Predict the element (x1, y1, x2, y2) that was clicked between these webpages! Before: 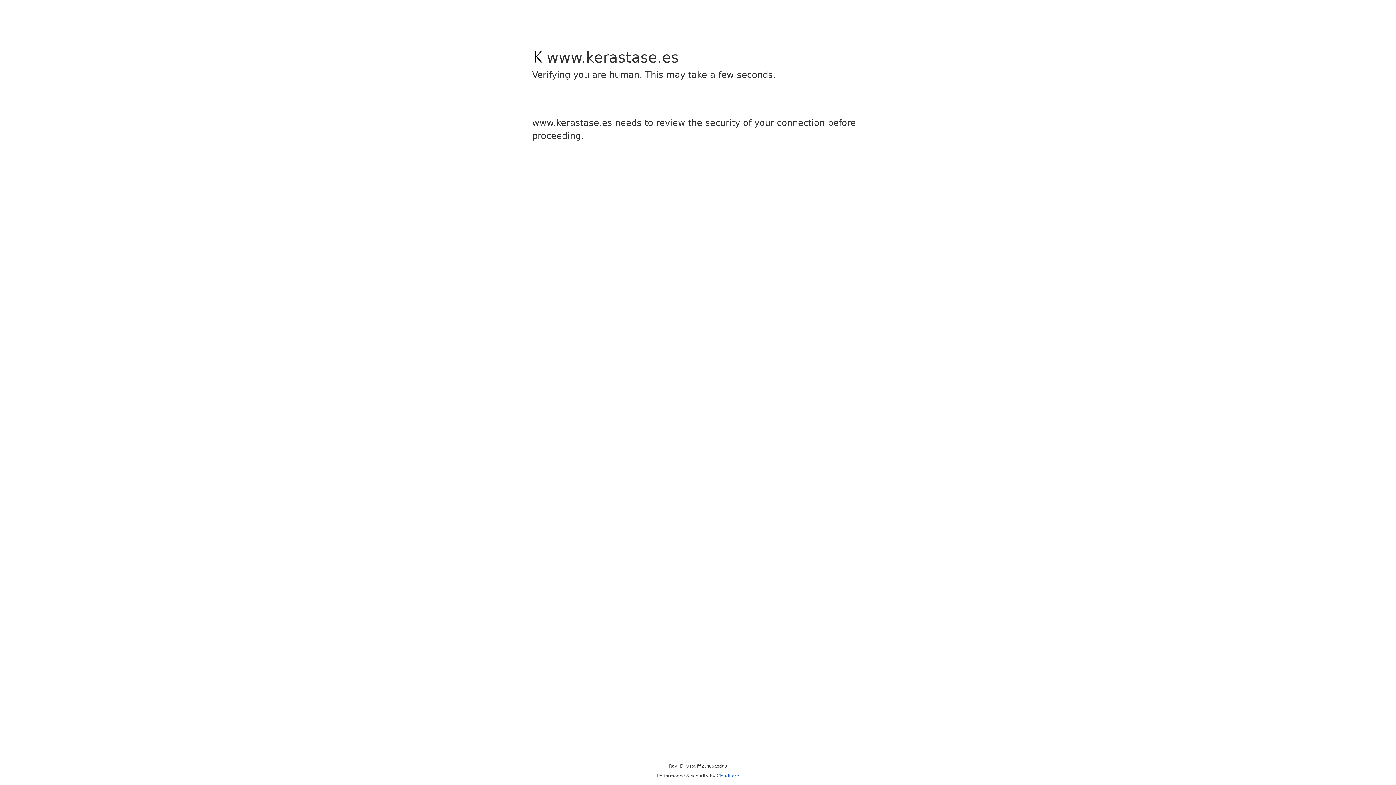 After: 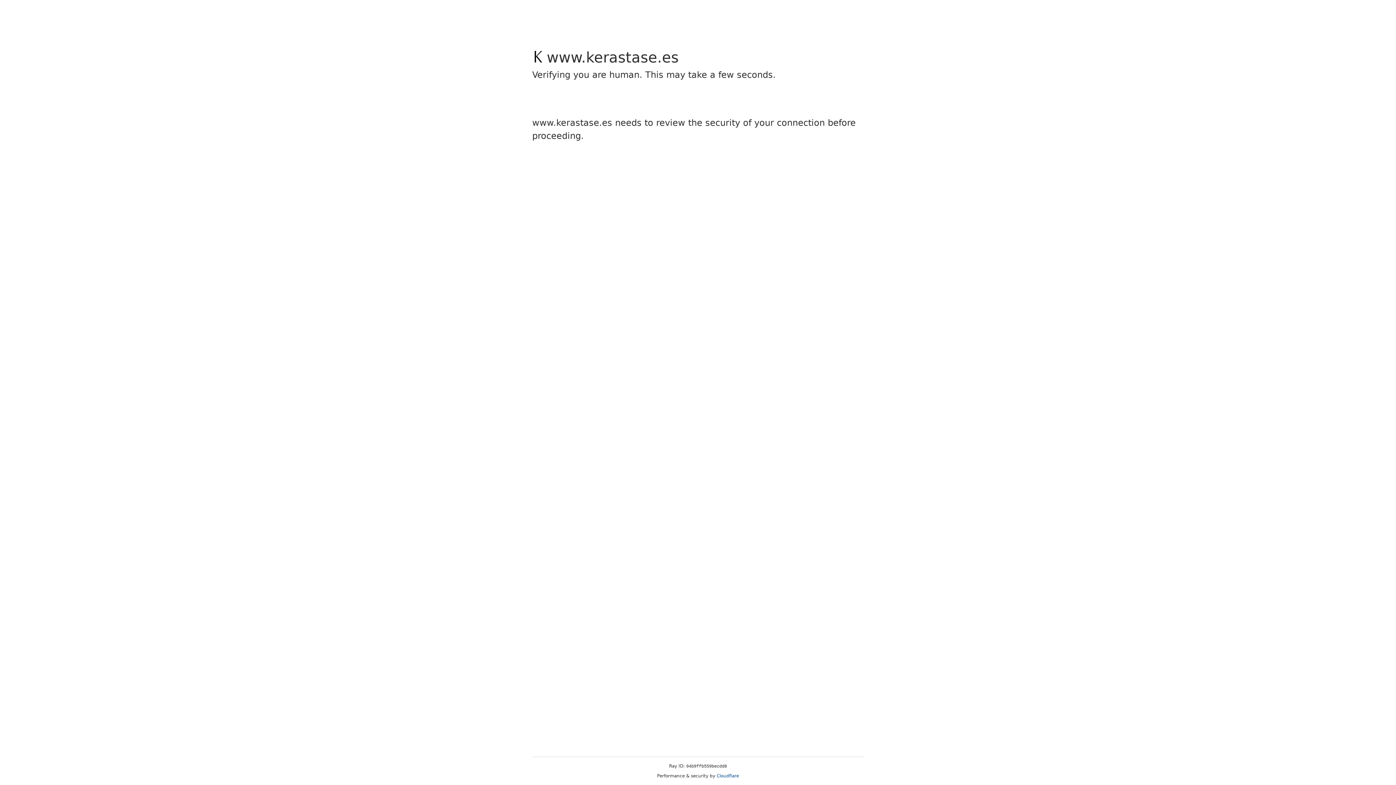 Action: label: Cloudflare bbox: (716, 773, 739, 778)